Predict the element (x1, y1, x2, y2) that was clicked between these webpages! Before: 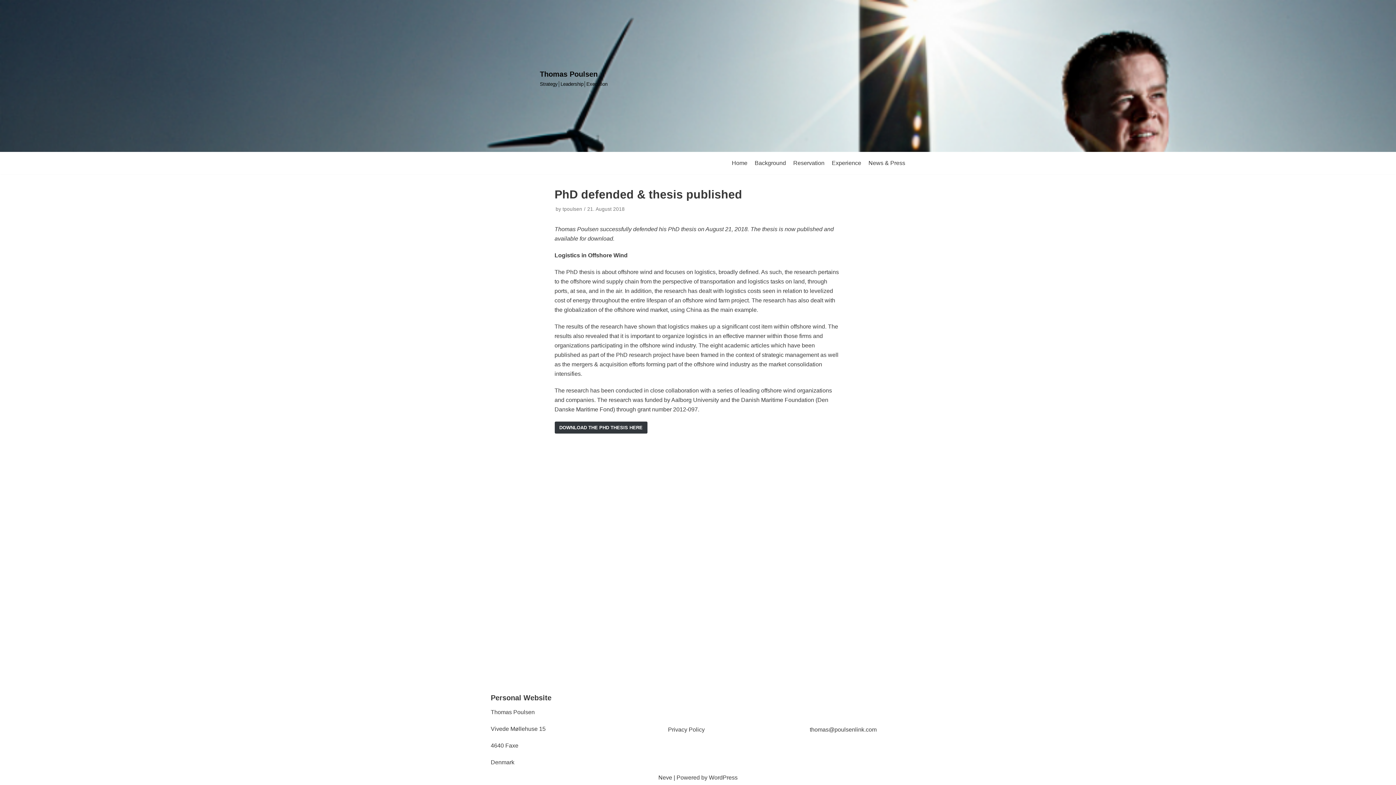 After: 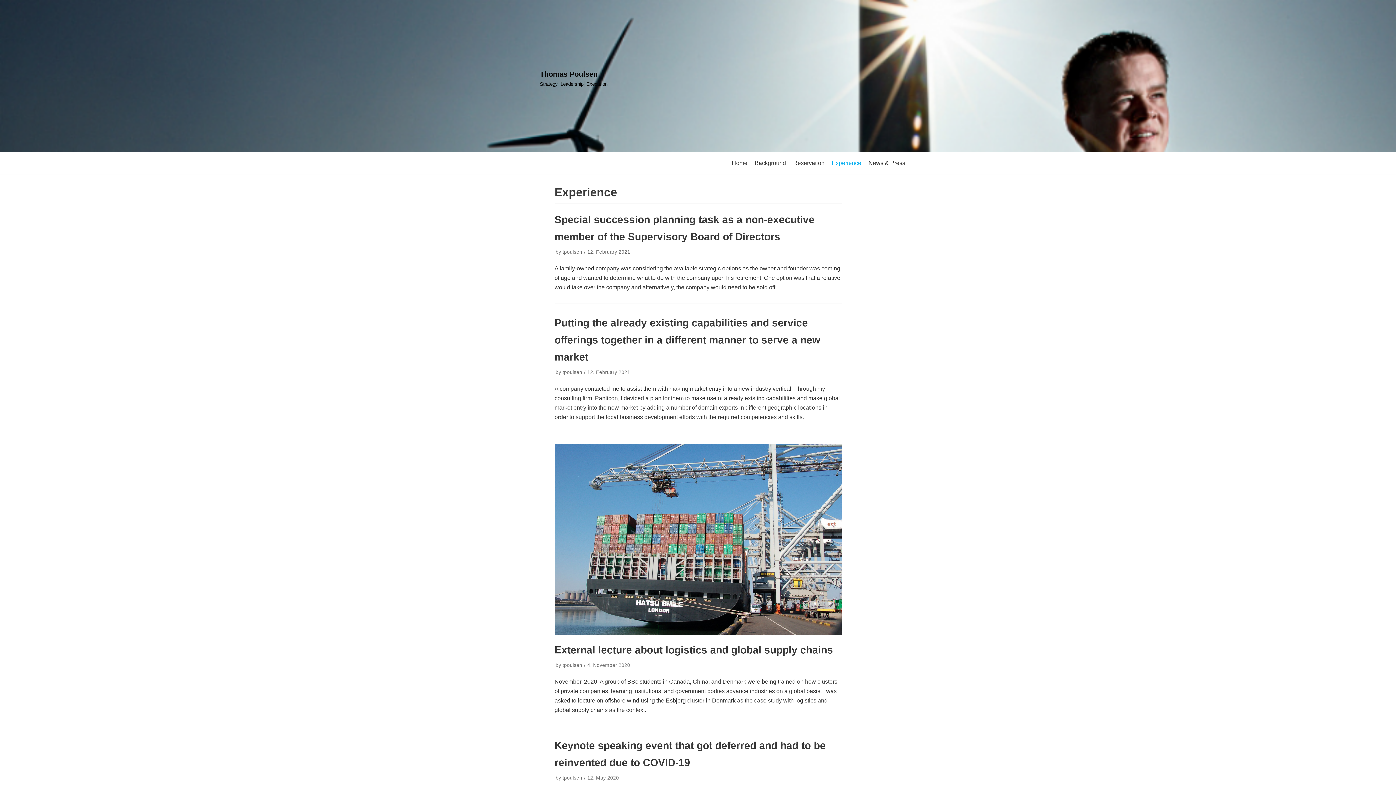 Action: bbox: (832, 158, 861, 167) label: Experience